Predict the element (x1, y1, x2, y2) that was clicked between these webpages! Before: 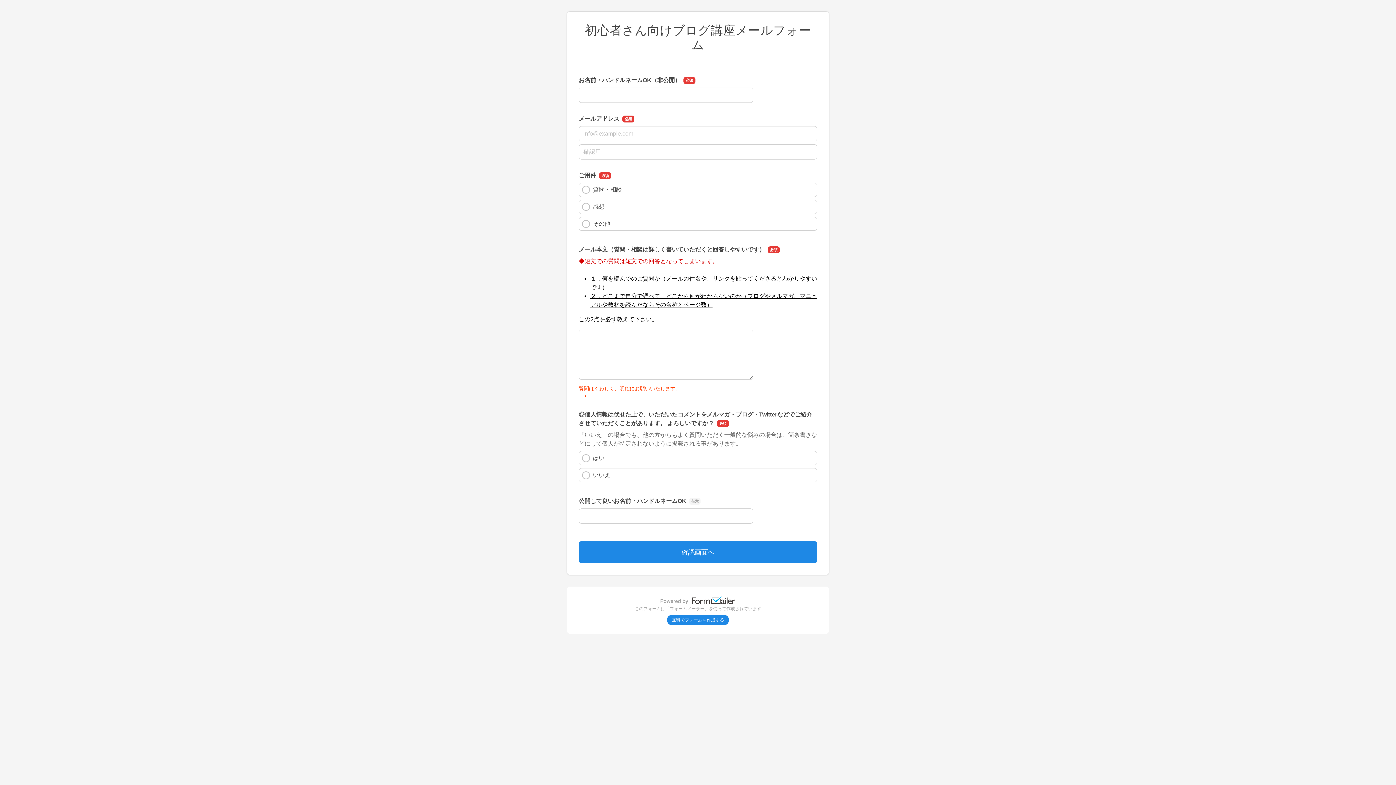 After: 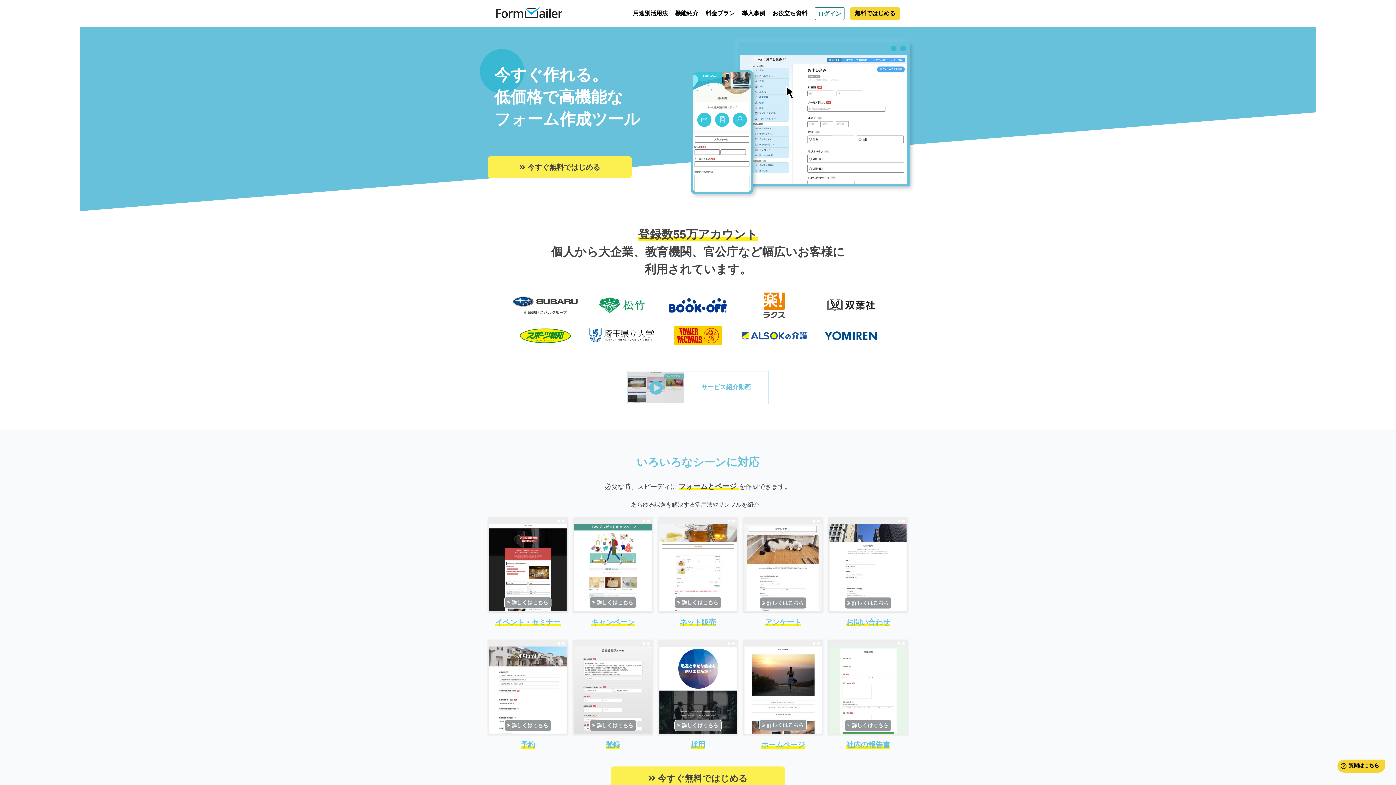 Action: bbox: (667, 615, 729, 625) label: 無料でフォームを作成する